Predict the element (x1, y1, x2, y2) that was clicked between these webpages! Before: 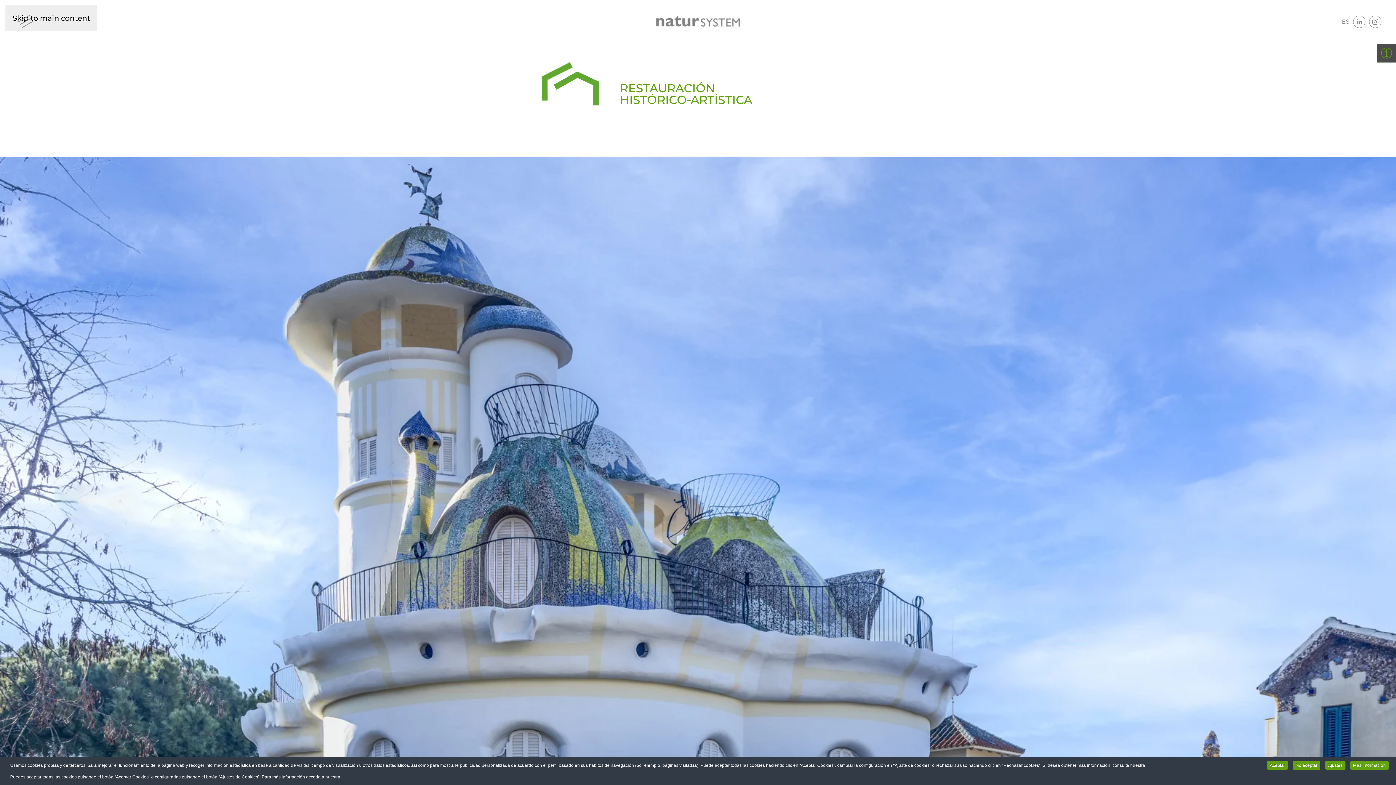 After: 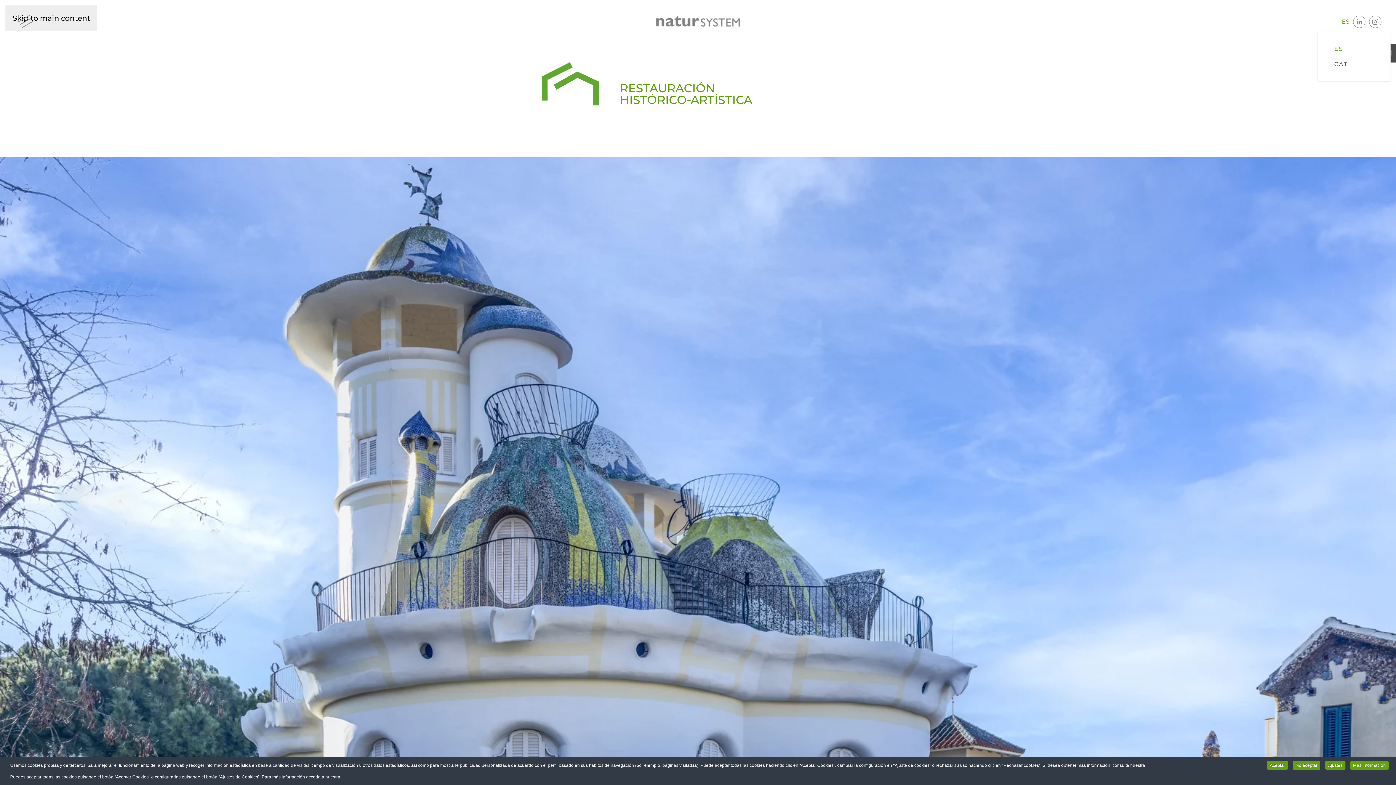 Action: label: ES bbox: (1338, 14, 1353, 28)